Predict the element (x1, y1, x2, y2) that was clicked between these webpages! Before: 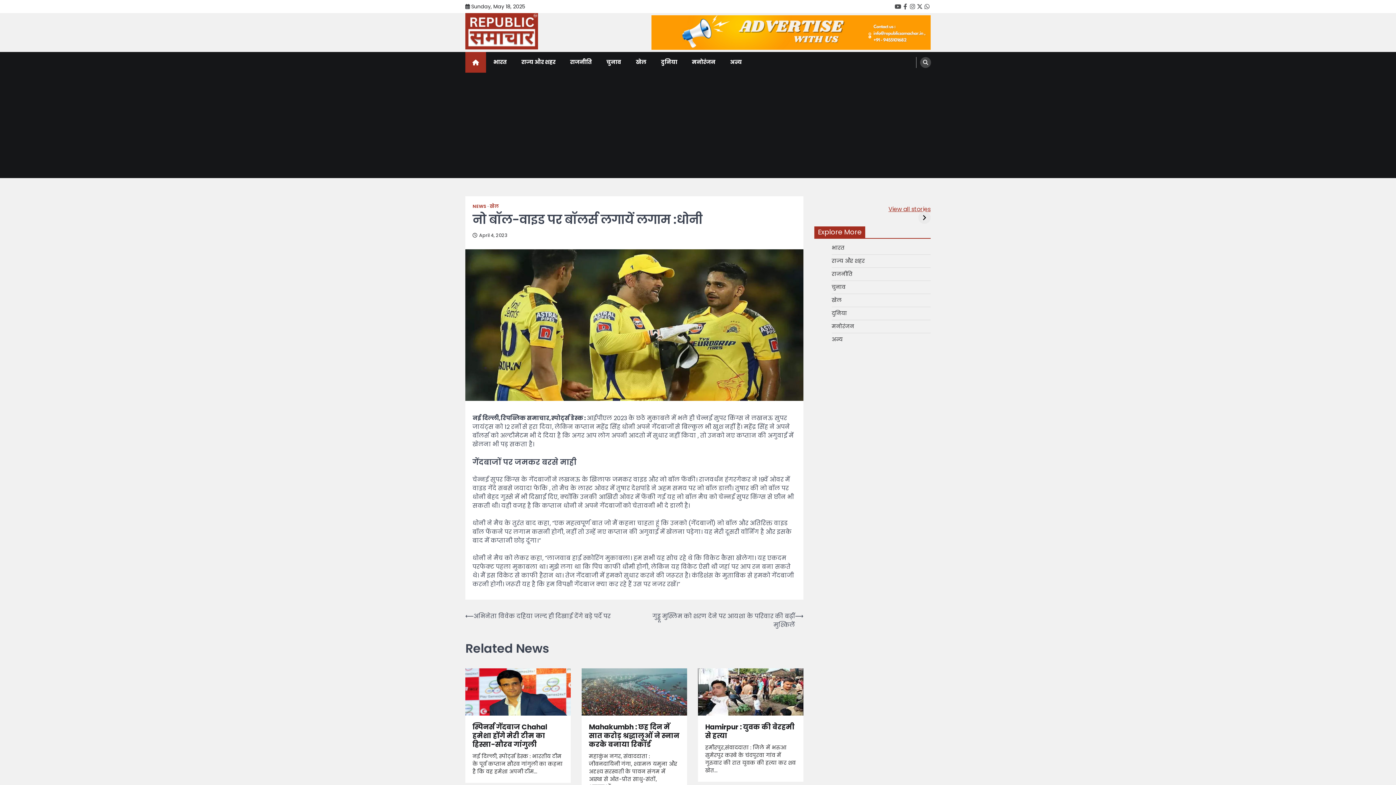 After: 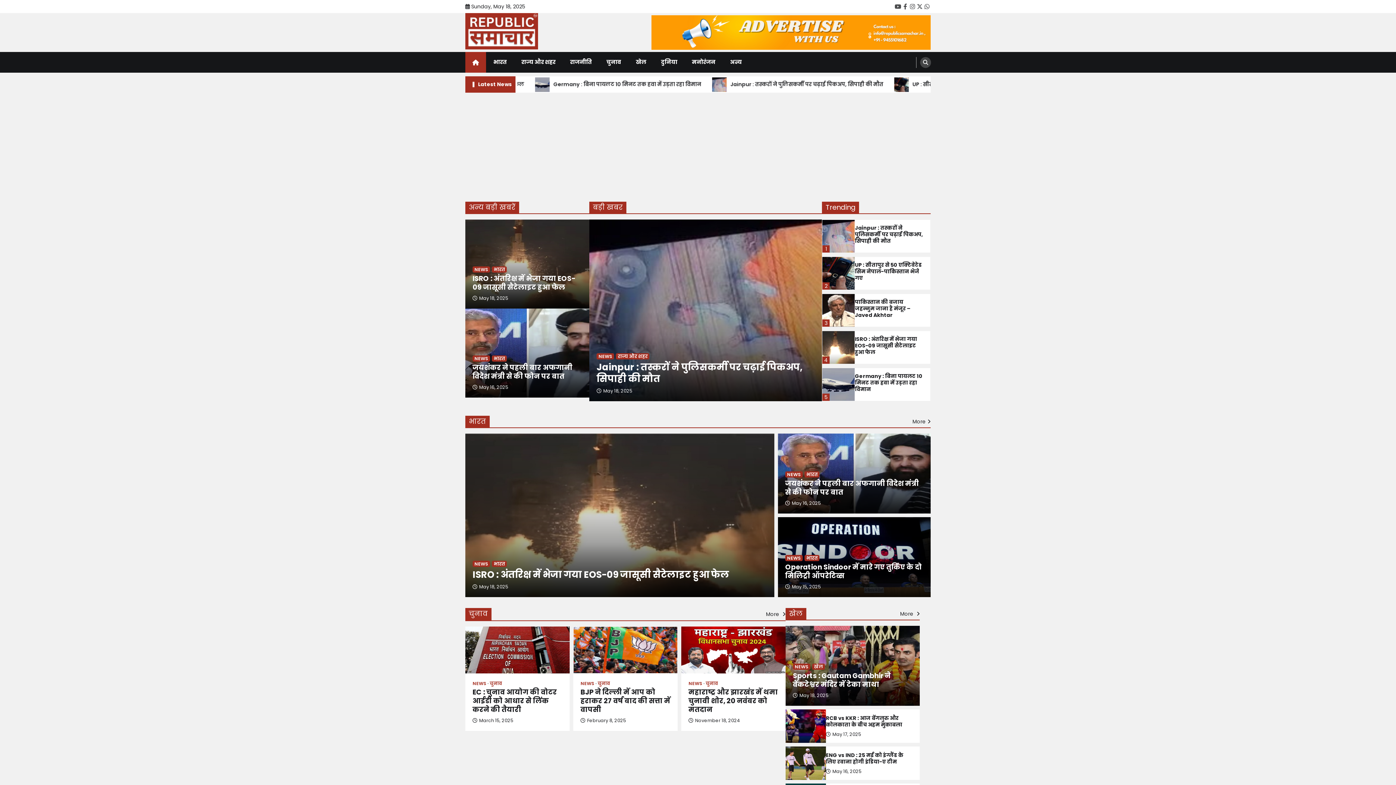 Action: bbox: (465, 52, 486, 72) label: home icon